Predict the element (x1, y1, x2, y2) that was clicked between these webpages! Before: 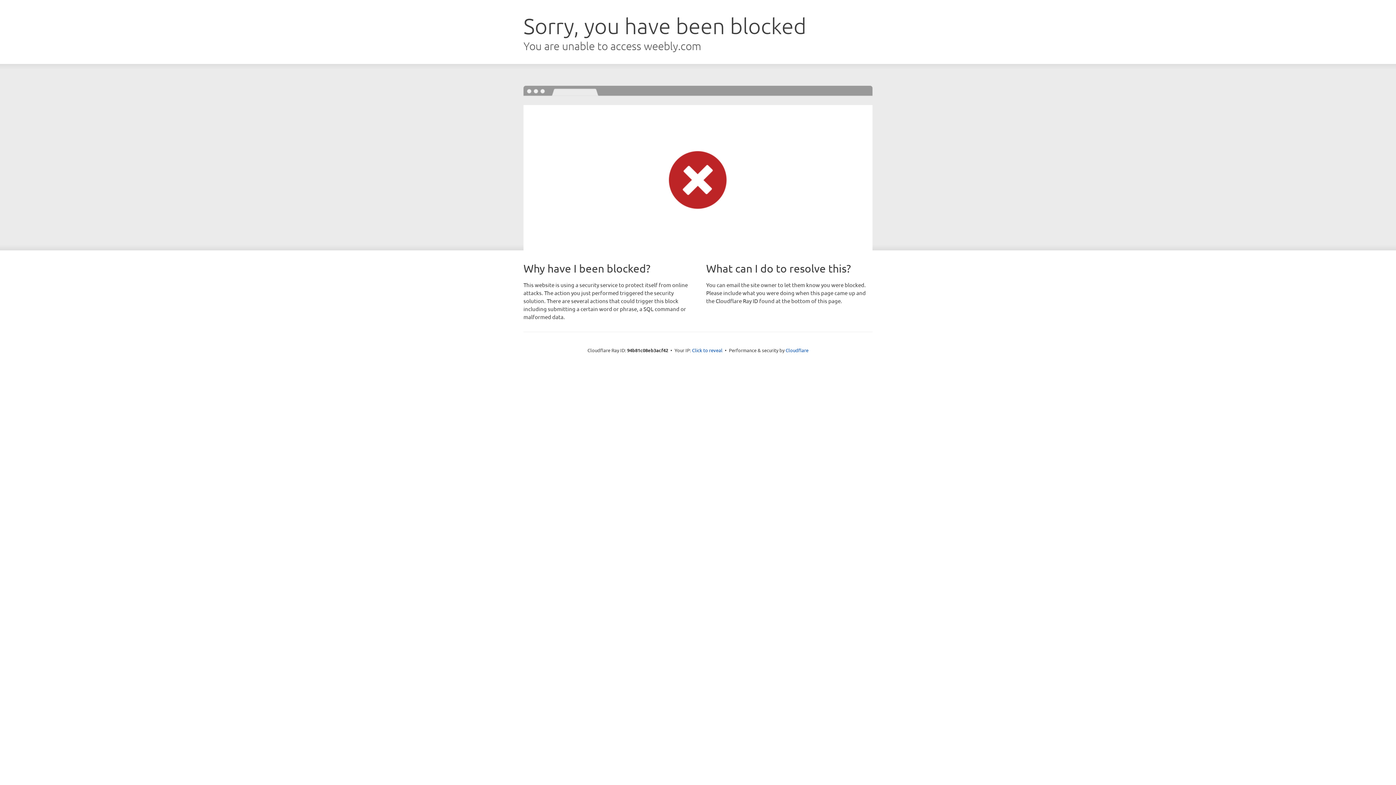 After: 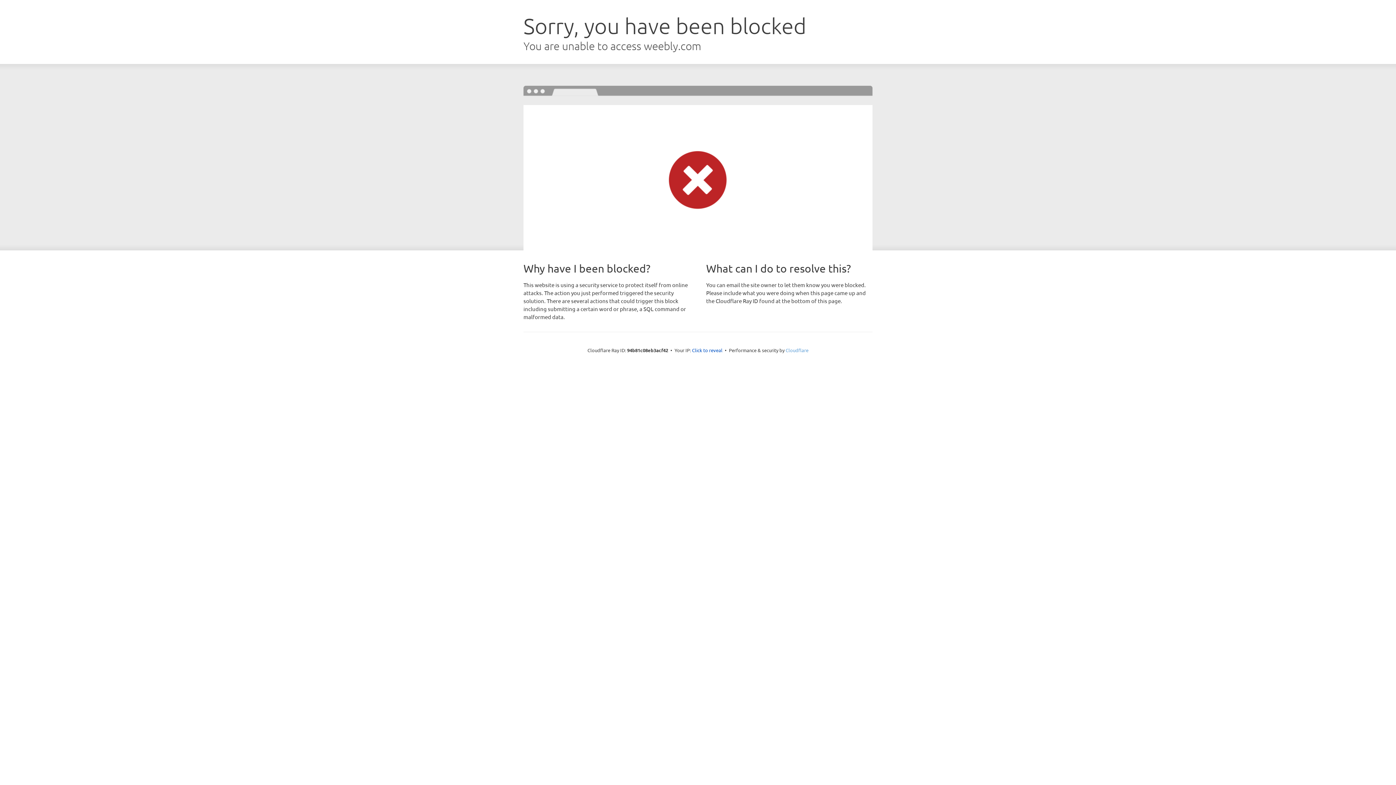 Action: bbox: (785, 347, 808, 353) label: Cloudflare